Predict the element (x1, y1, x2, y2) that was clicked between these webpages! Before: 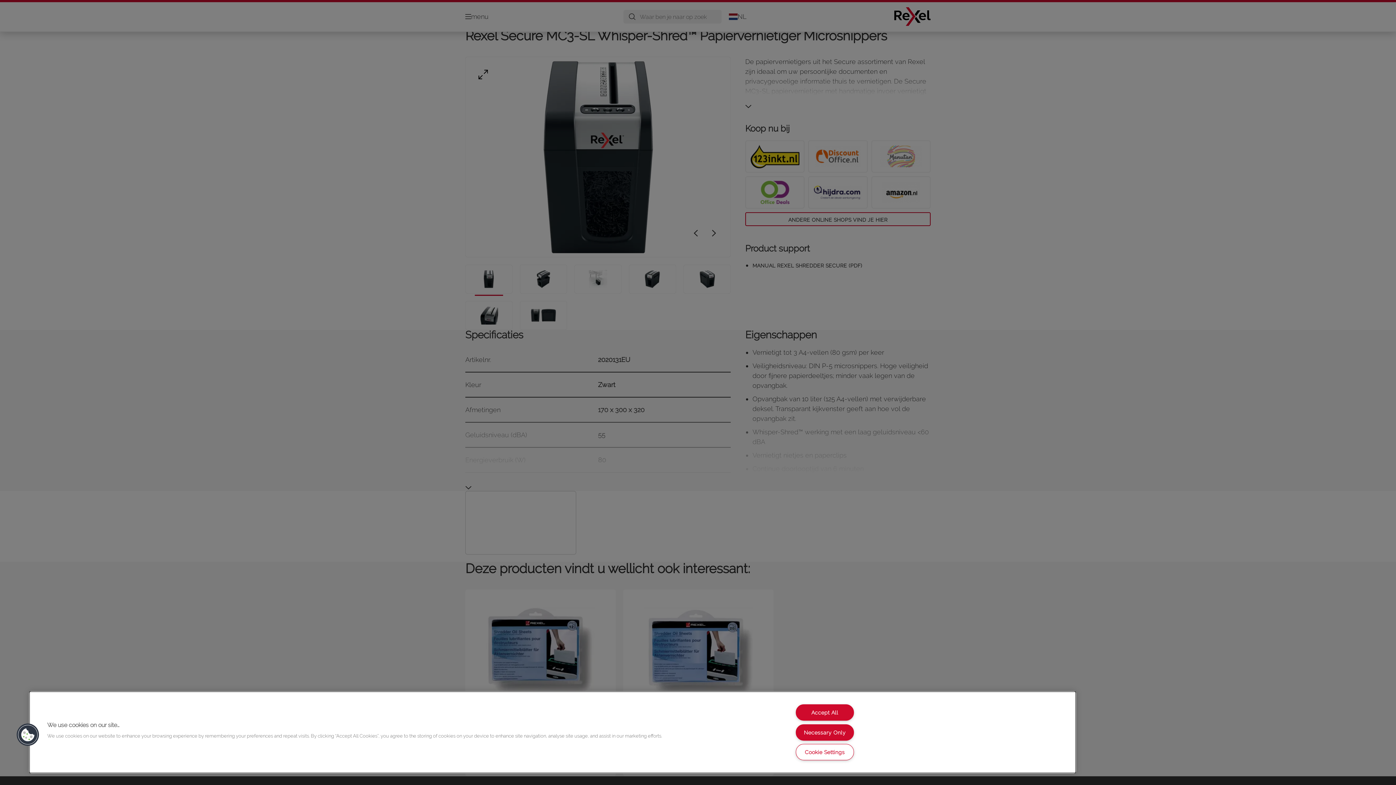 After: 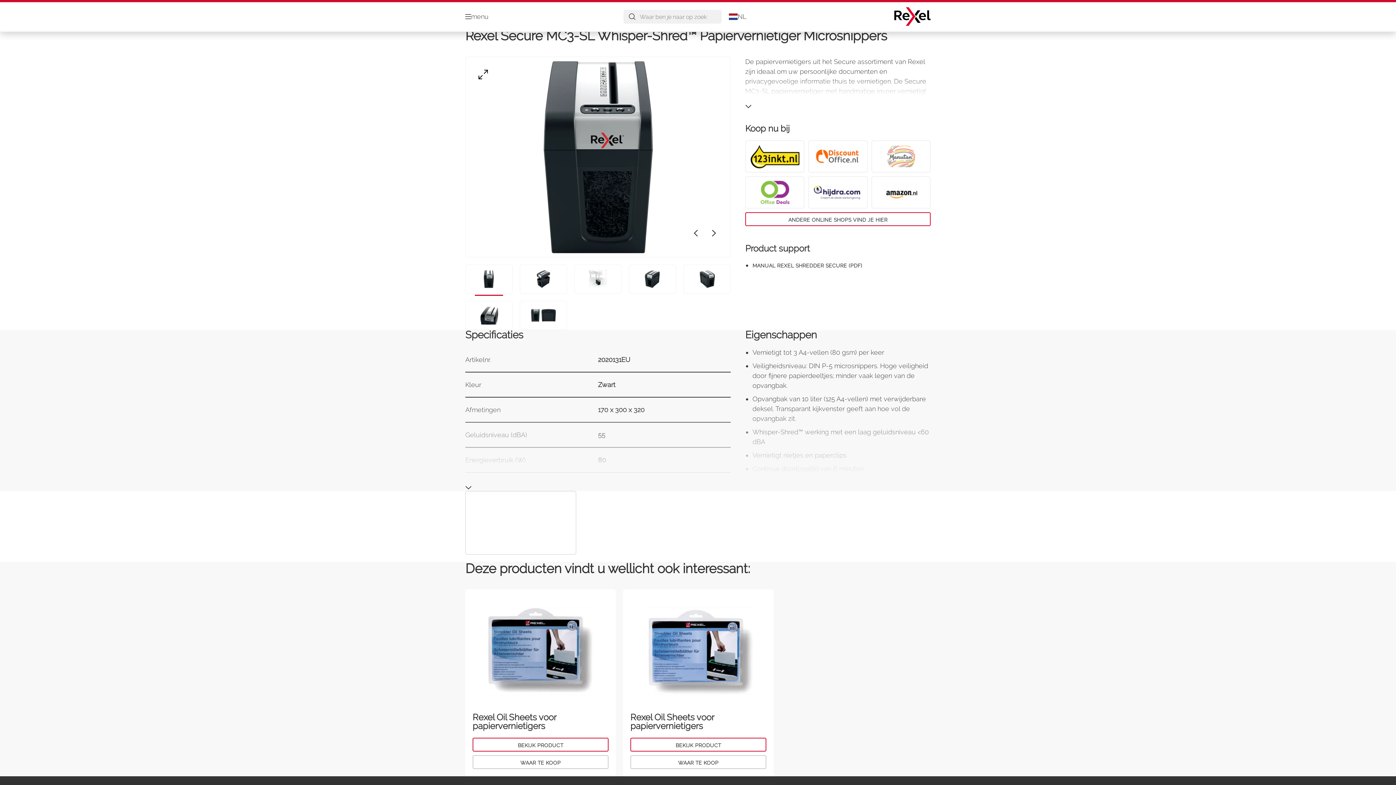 Action: bbox: (795, 704, 854, 721) label: Accept All